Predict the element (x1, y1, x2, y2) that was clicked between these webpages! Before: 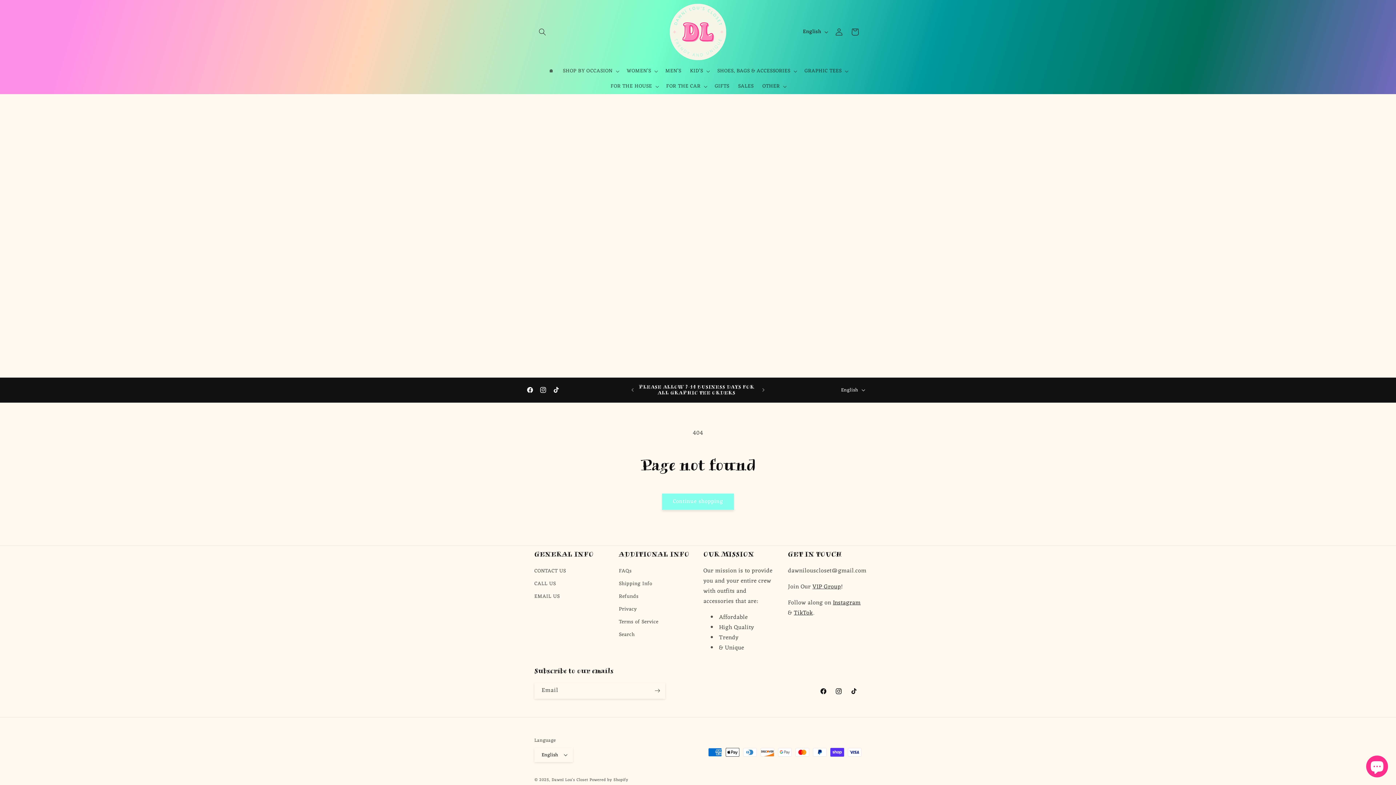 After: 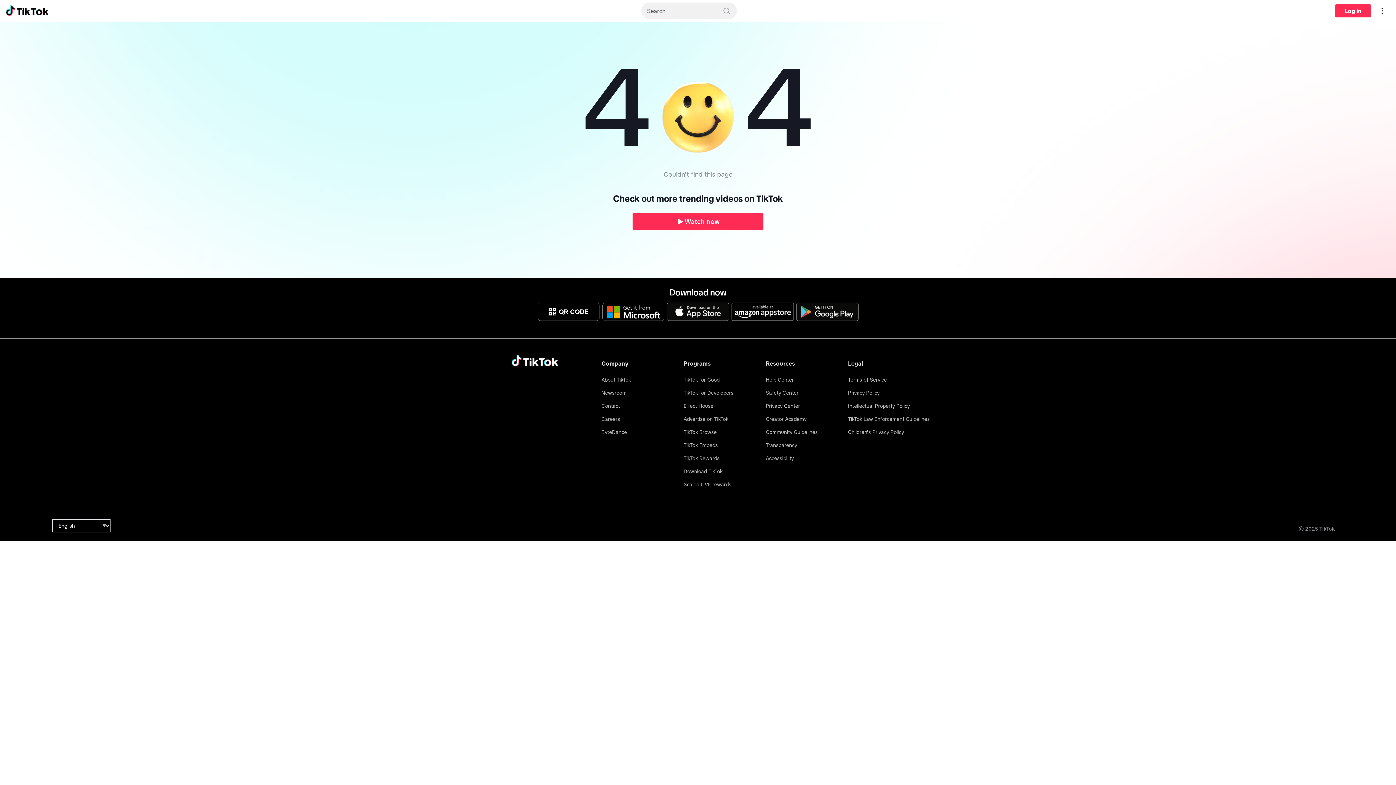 Action: bbox: (549, 383, 562, 397) label: TikTok